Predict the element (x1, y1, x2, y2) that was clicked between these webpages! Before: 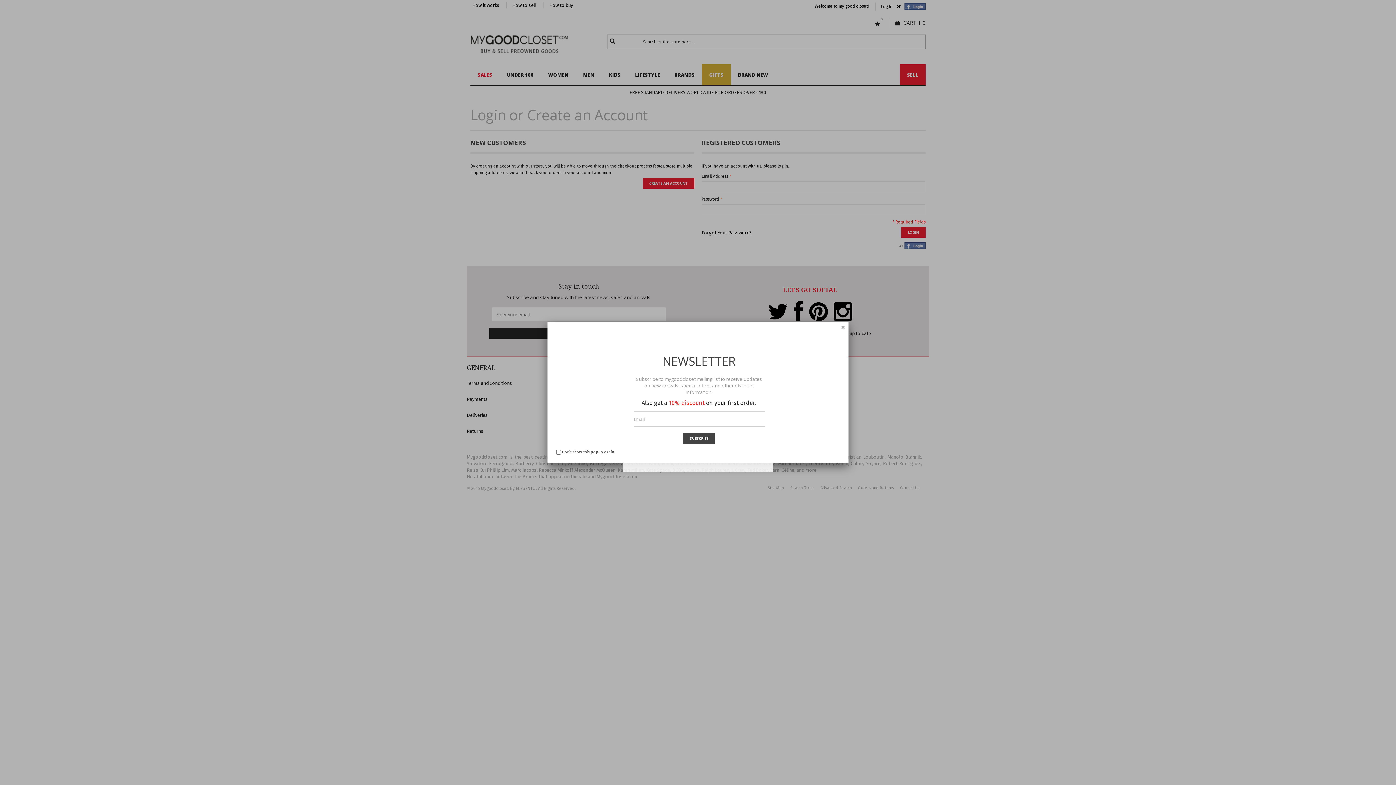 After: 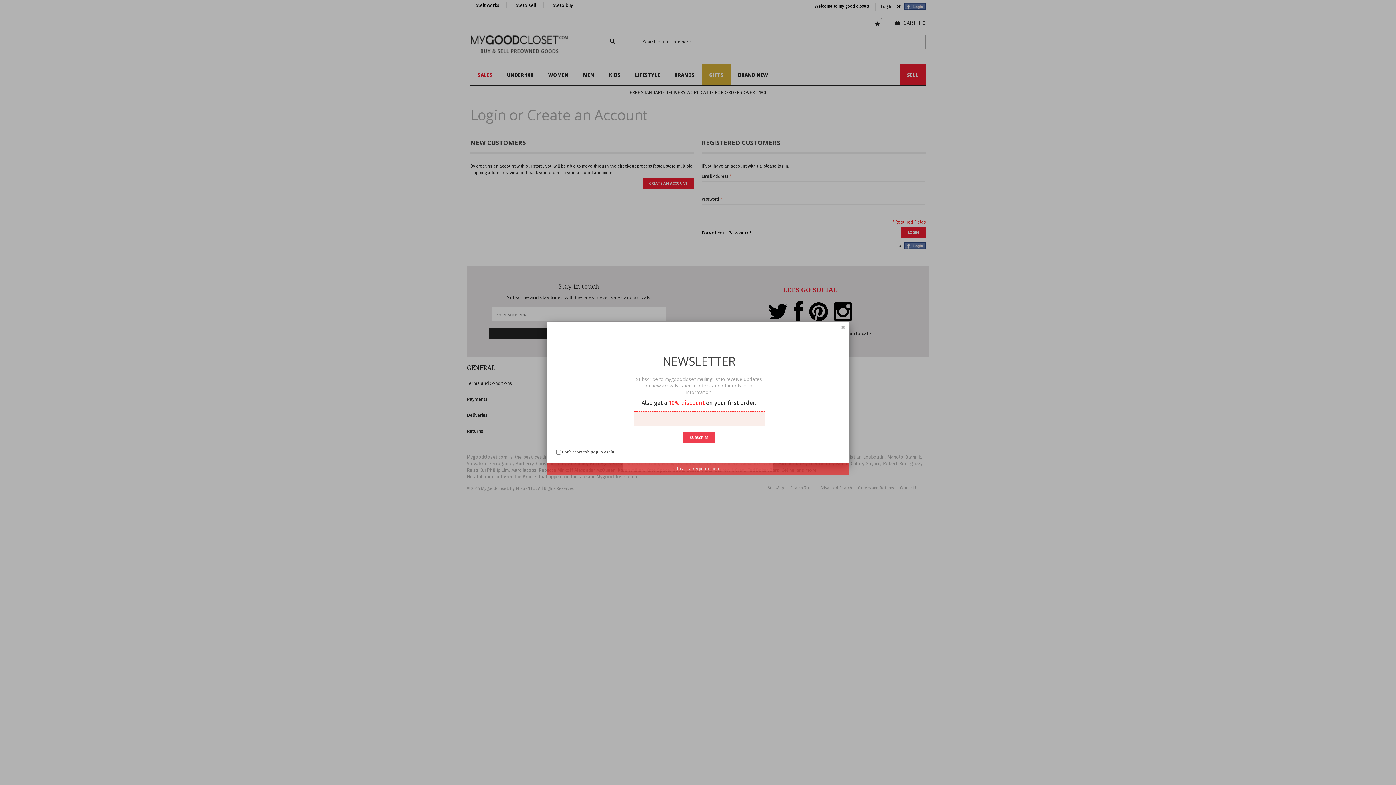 Action: bbox: (683, 433, 715, 443) label: SUBSCRIBE